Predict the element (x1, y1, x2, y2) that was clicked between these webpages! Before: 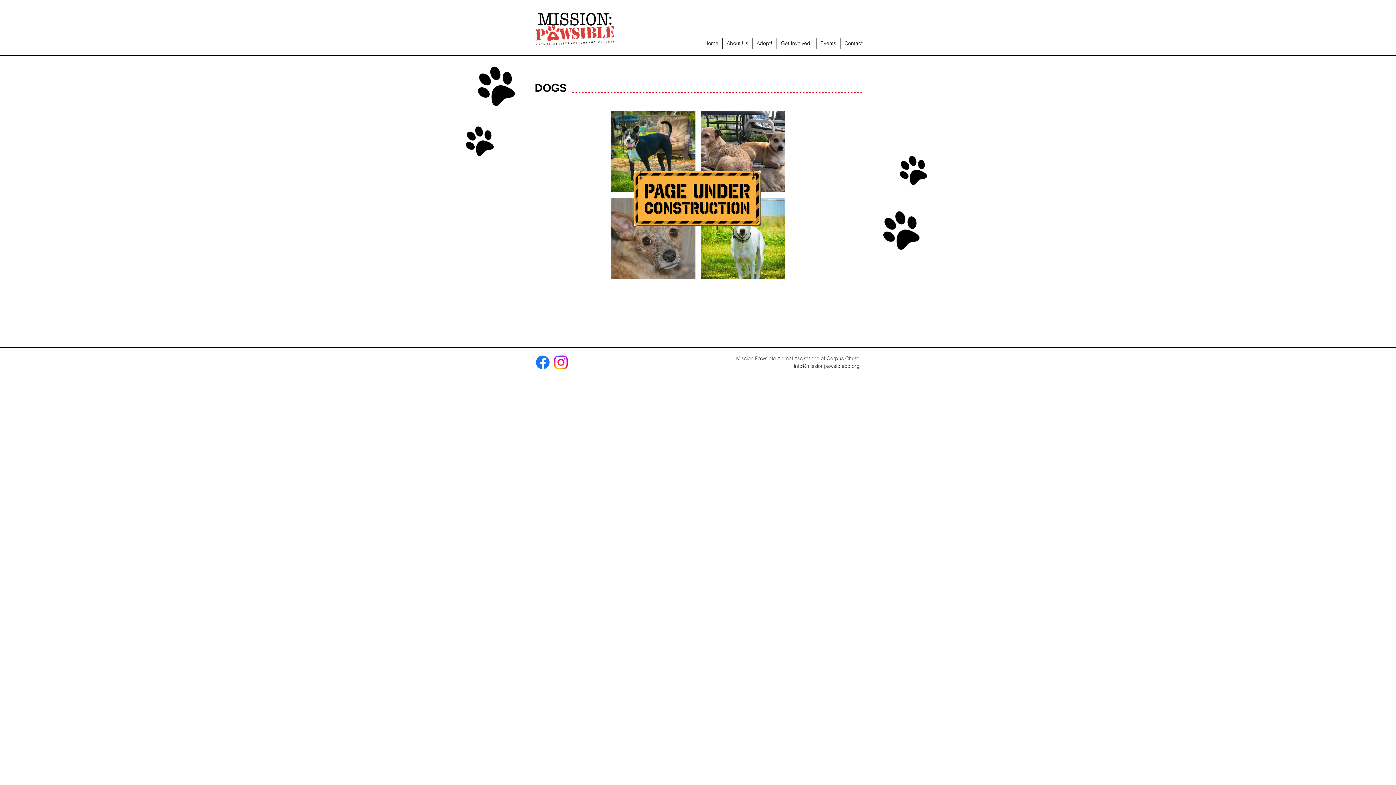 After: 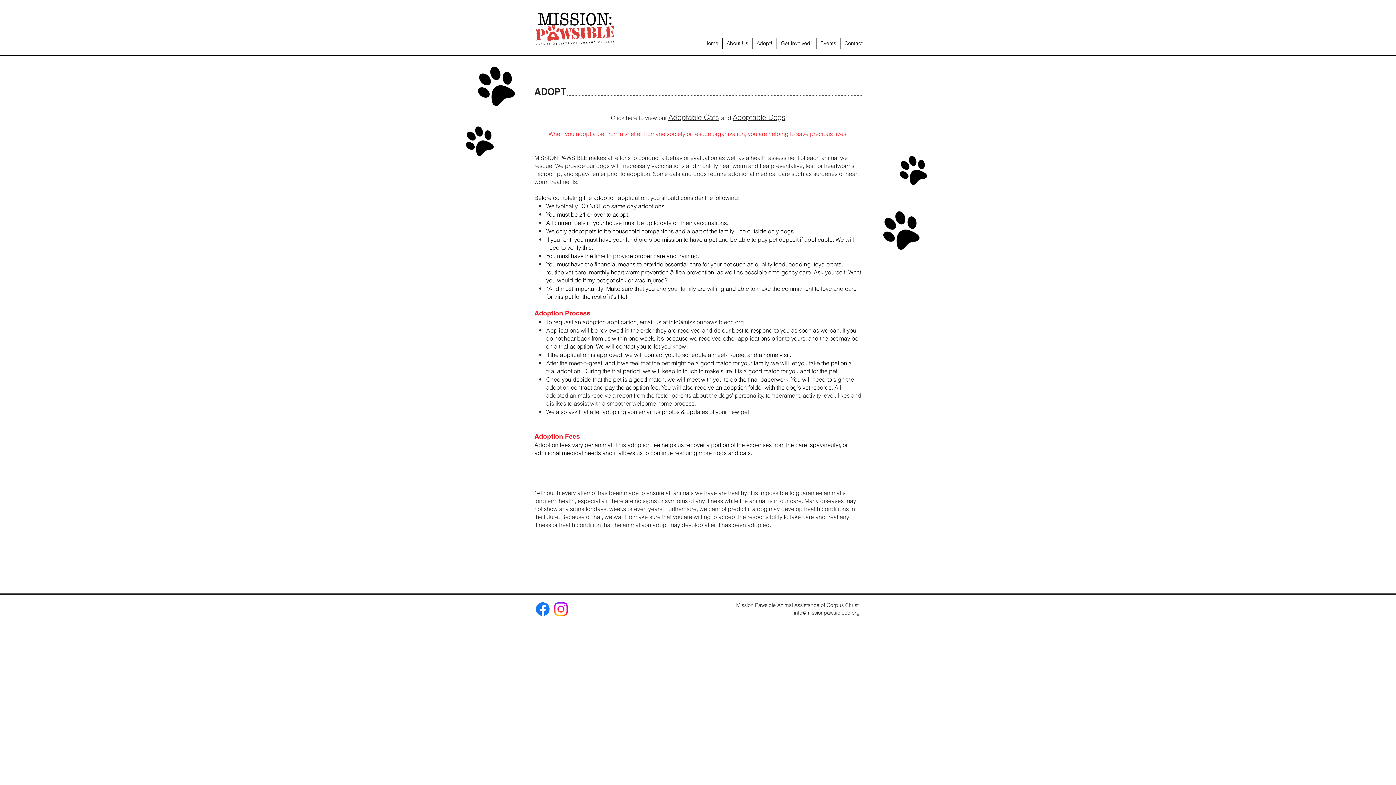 Action: label: Adopt! bbox: (752, 37, 776, 48)